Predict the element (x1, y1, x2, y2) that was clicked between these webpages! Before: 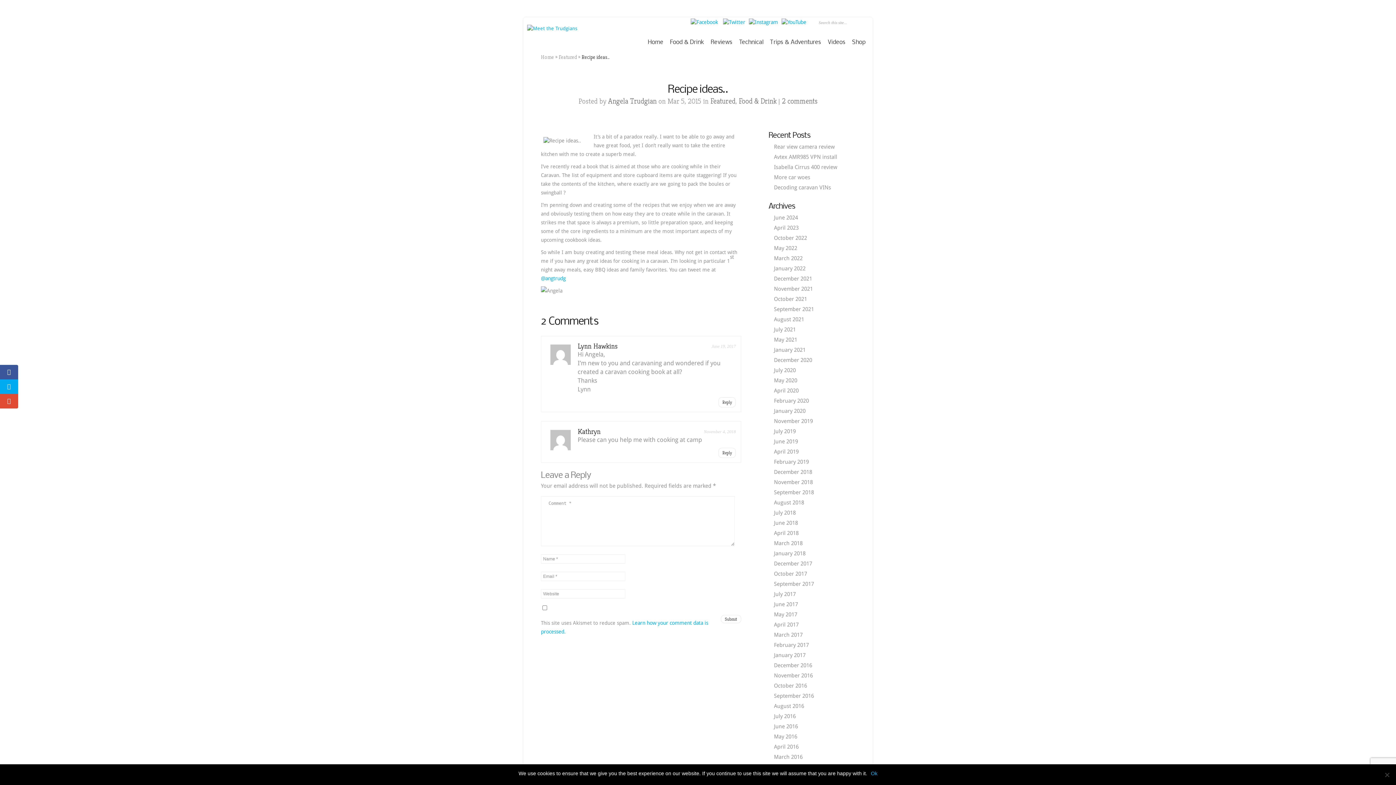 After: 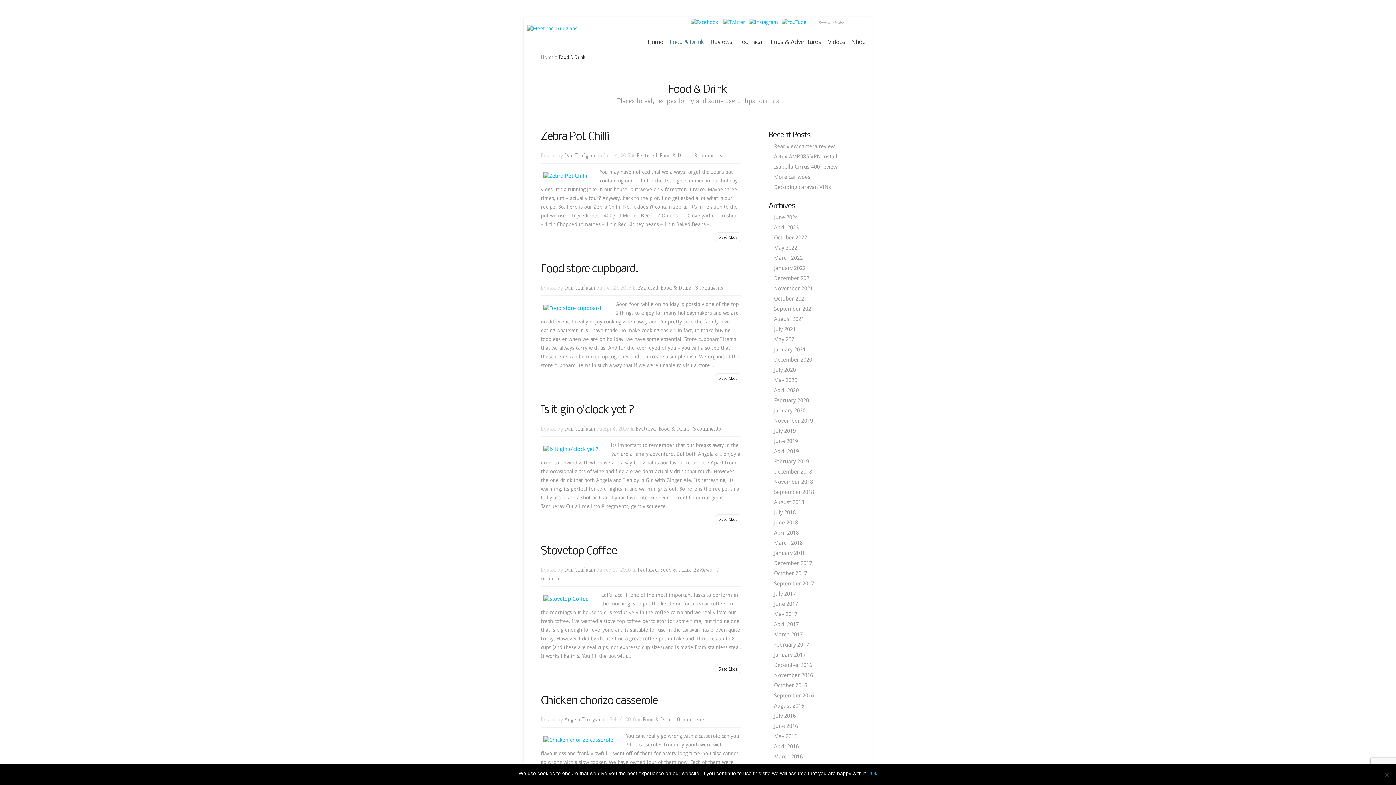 Action: bbox: (738, 96, 776, 105) label: Food & Drink